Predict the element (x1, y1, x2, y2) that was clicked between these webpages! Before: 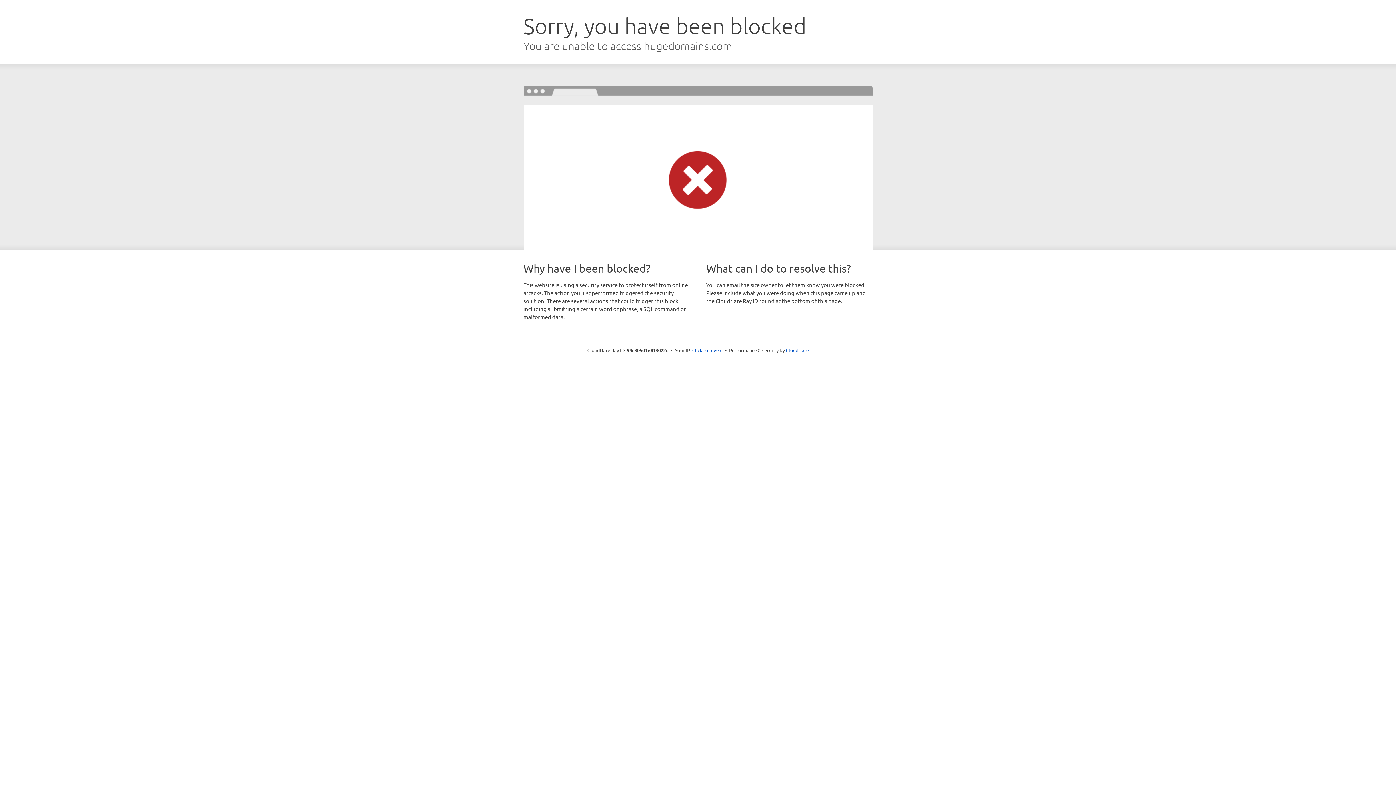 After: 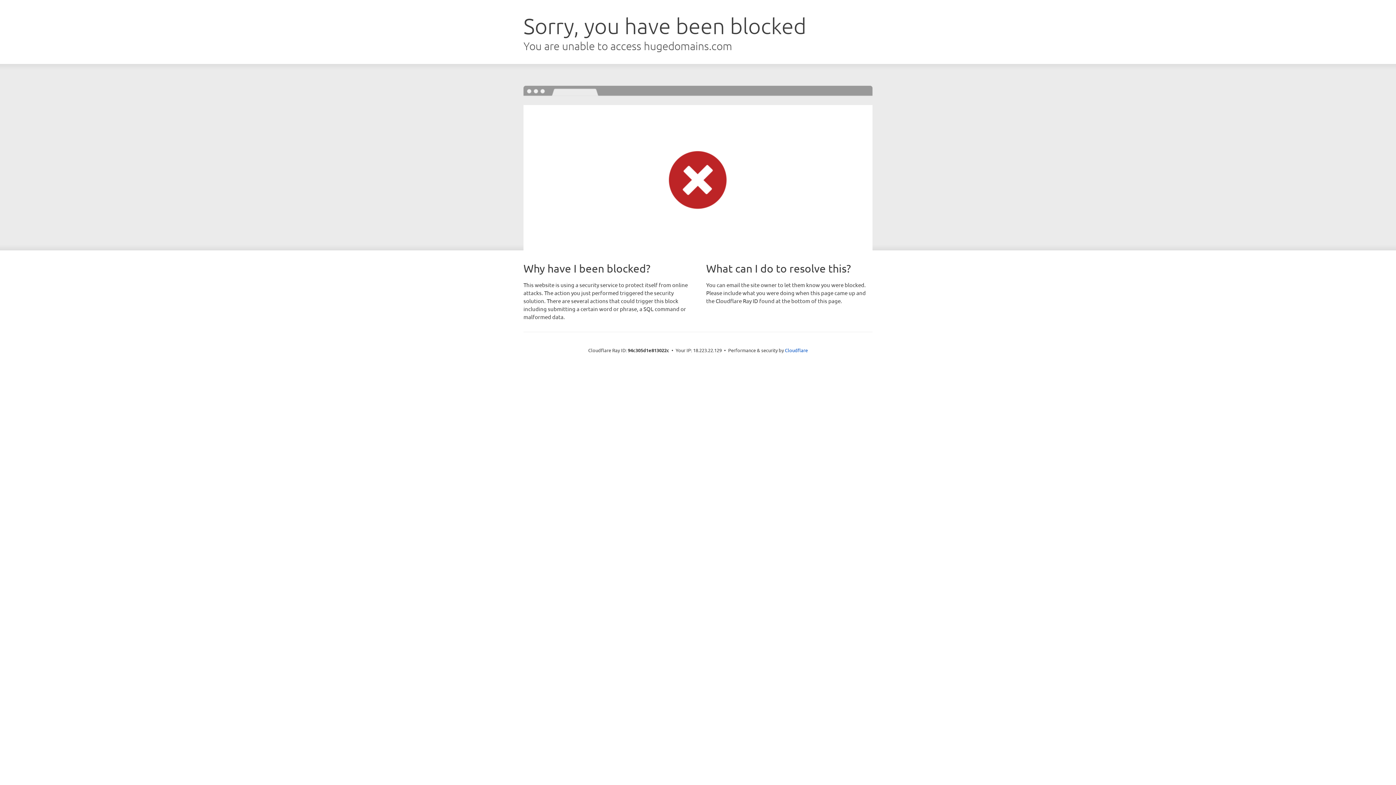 Action: bbox: (692, 346, 722, 353) label: Click to reveal